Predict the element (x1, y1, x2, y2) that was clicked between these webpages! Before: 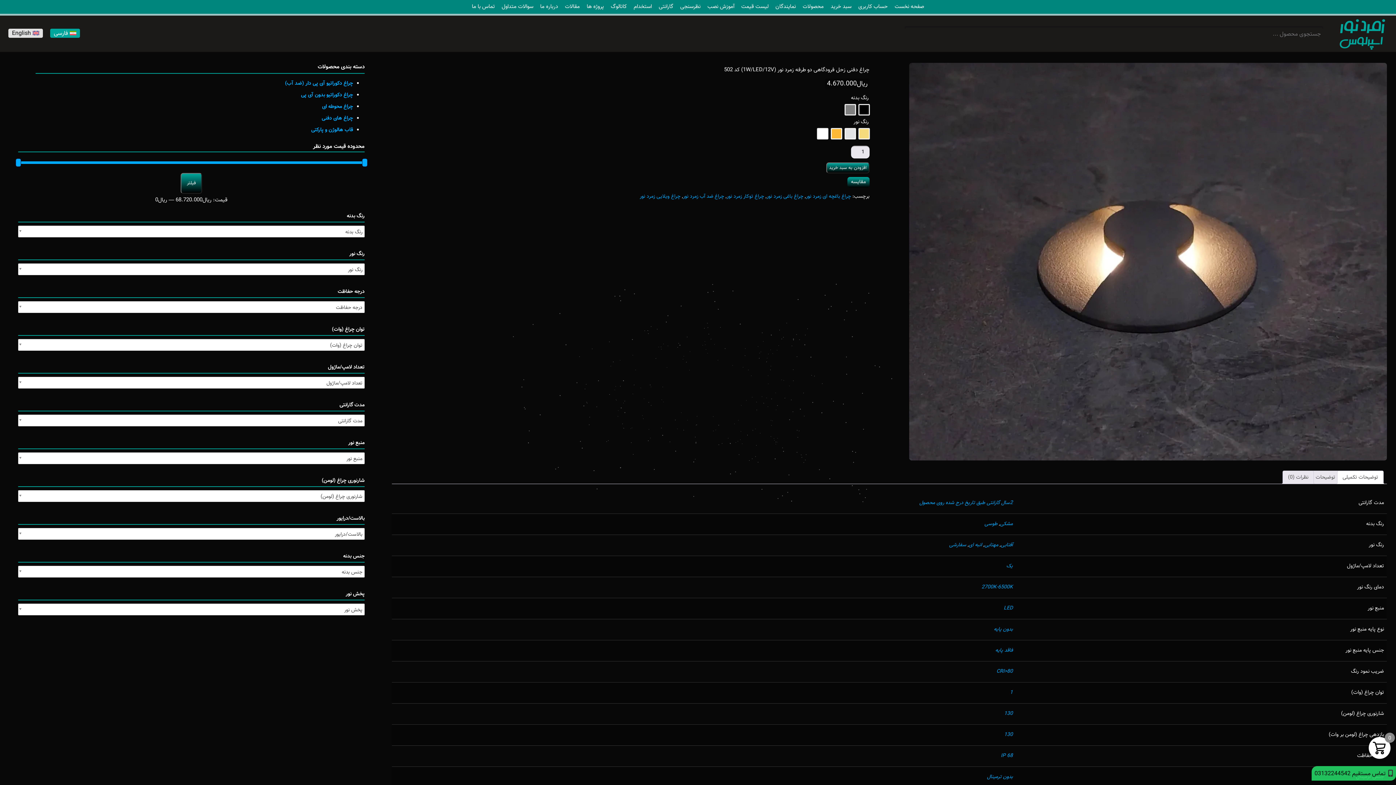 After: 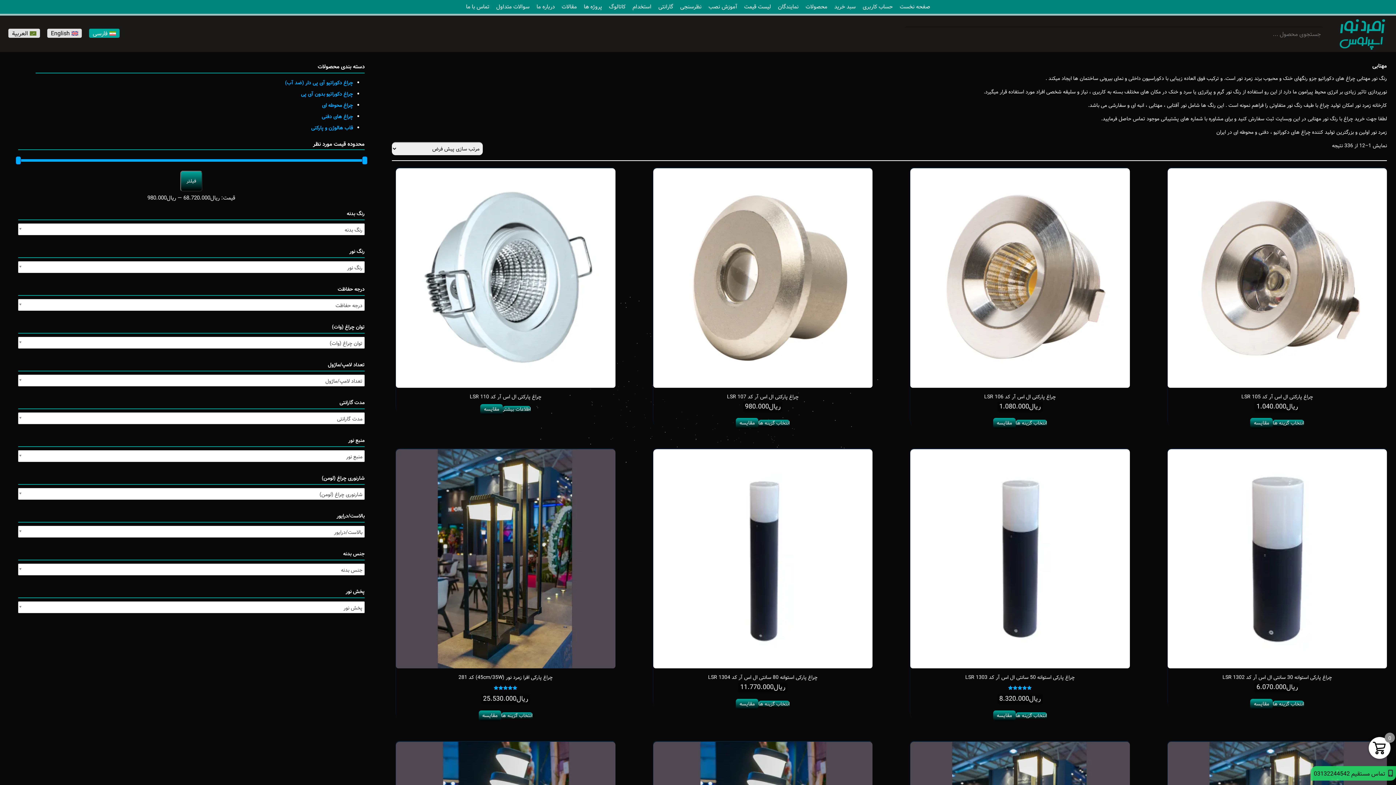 Action: bbox: (984, 541, 998, 549) label: مهتابی